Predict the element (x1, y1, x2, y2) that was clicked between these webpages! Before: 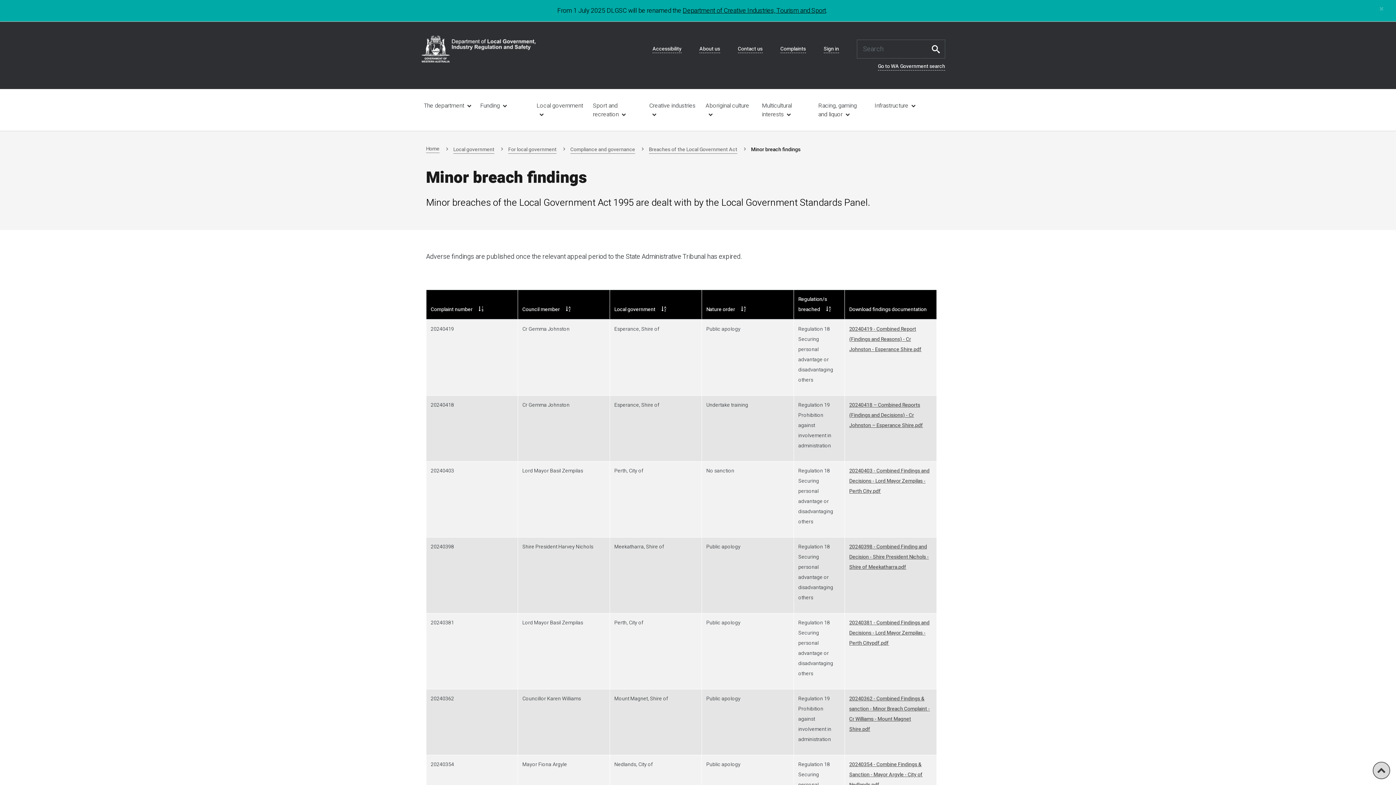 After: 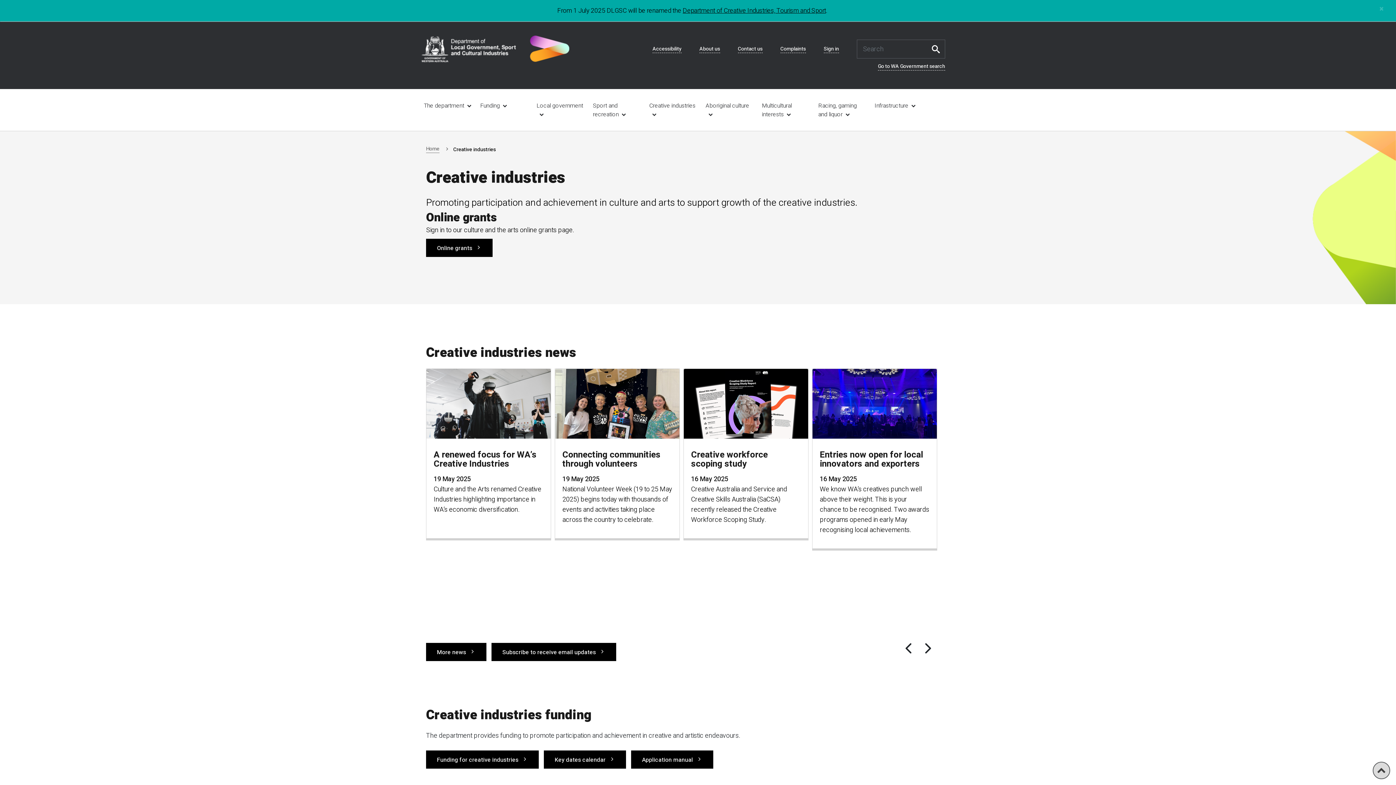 Action: bbox: (647, 88, 699, 130) label: Creative industries